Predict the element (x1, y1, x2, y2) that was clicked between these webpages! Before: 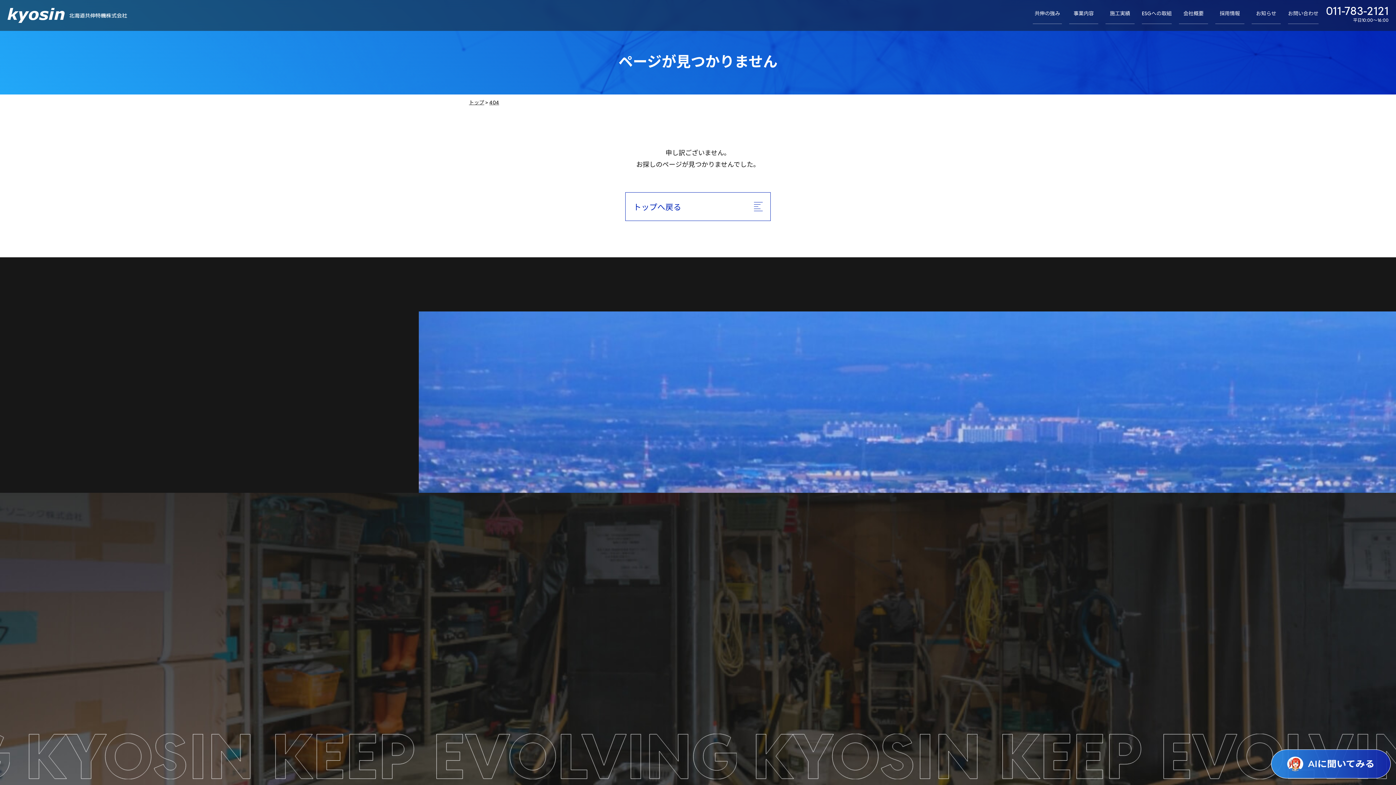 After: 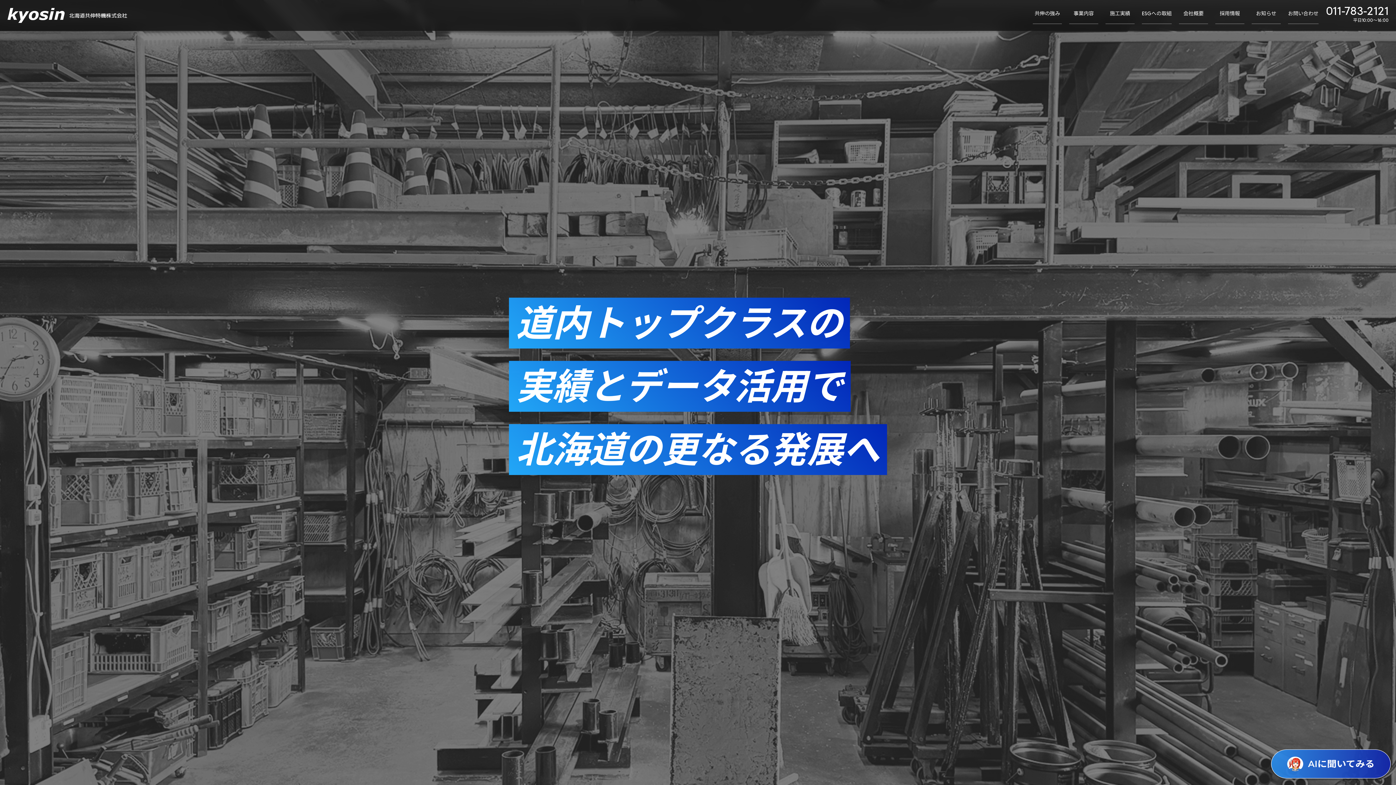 Action: bbox: (625, 192, 770, 220) label: トップへ戻る